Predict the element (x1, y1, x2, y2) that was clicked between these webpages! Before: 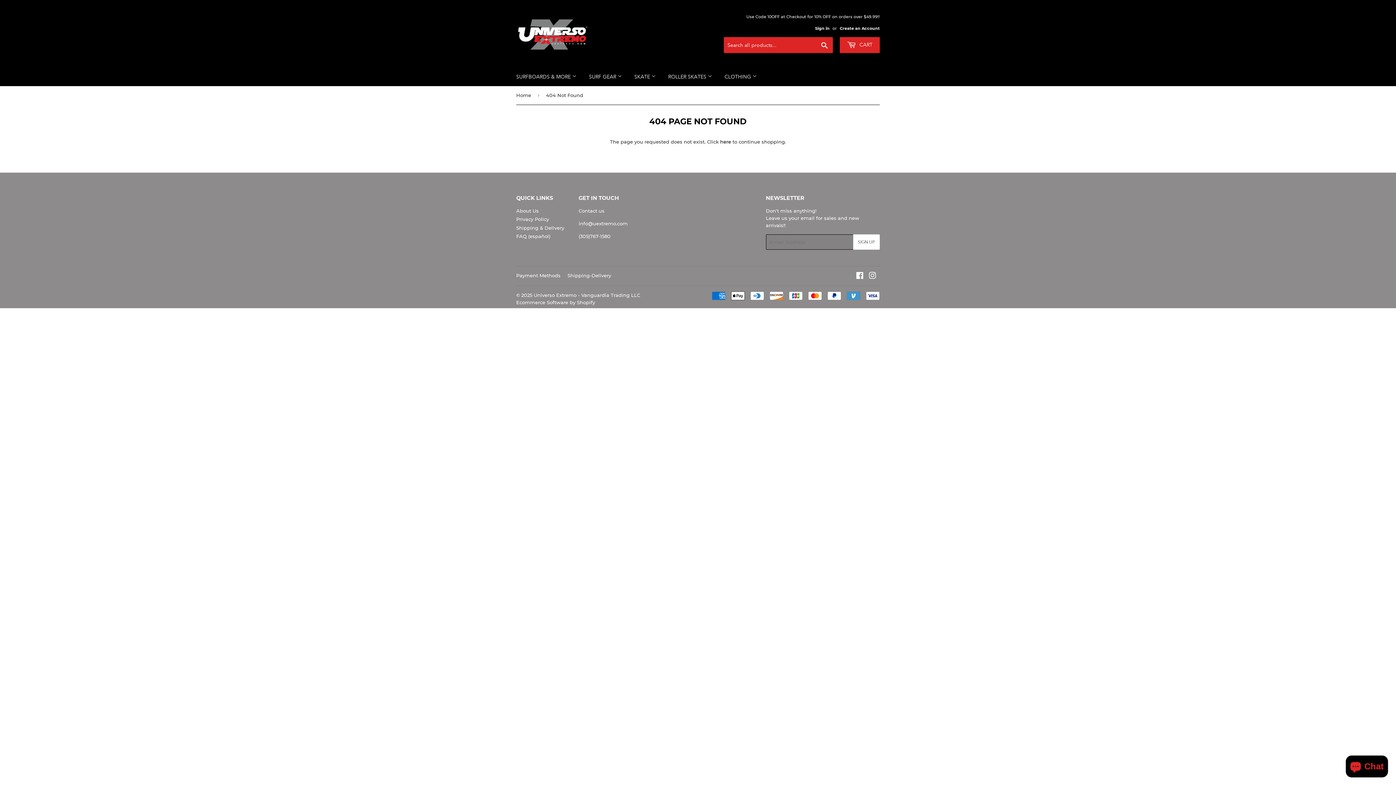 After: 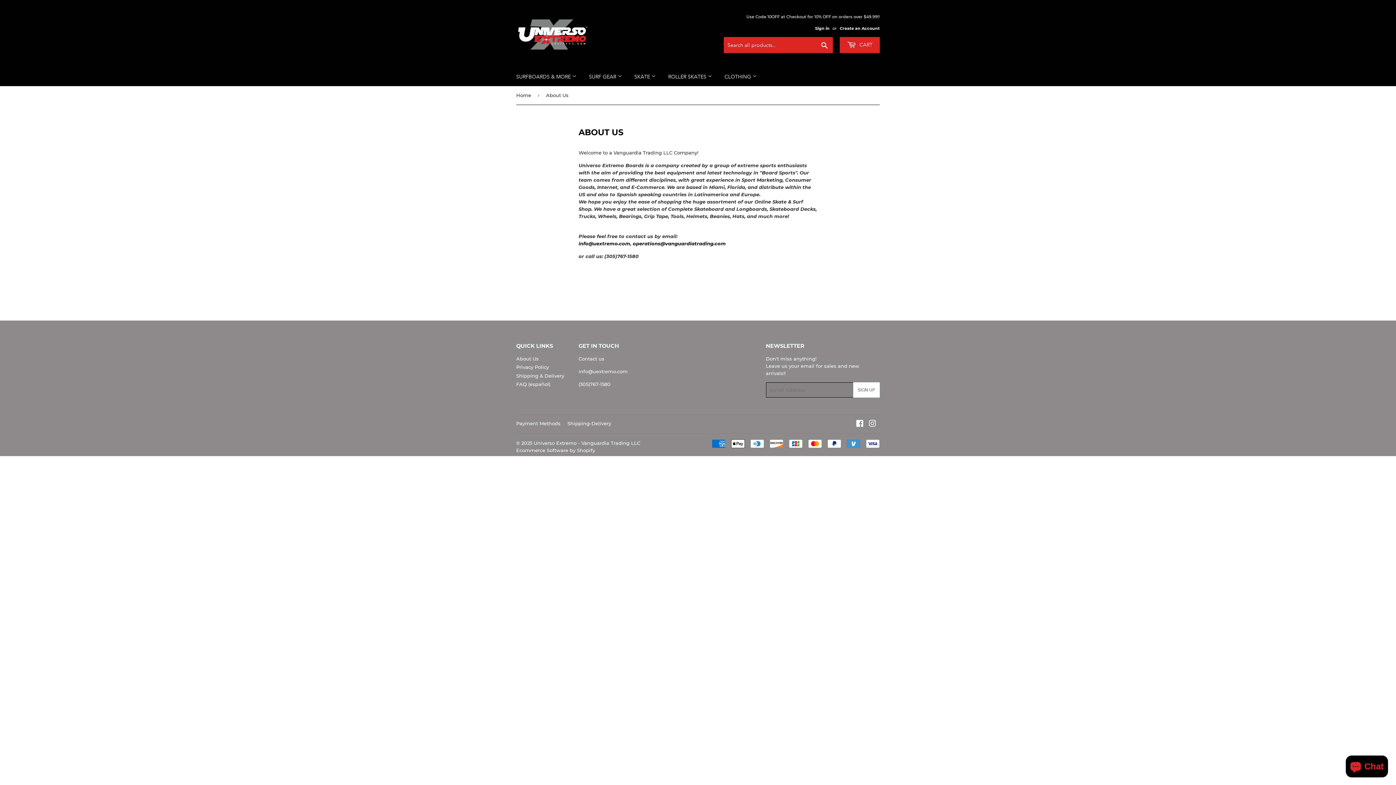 Action: label: About Us bbox: (516, 208, 538, 213)